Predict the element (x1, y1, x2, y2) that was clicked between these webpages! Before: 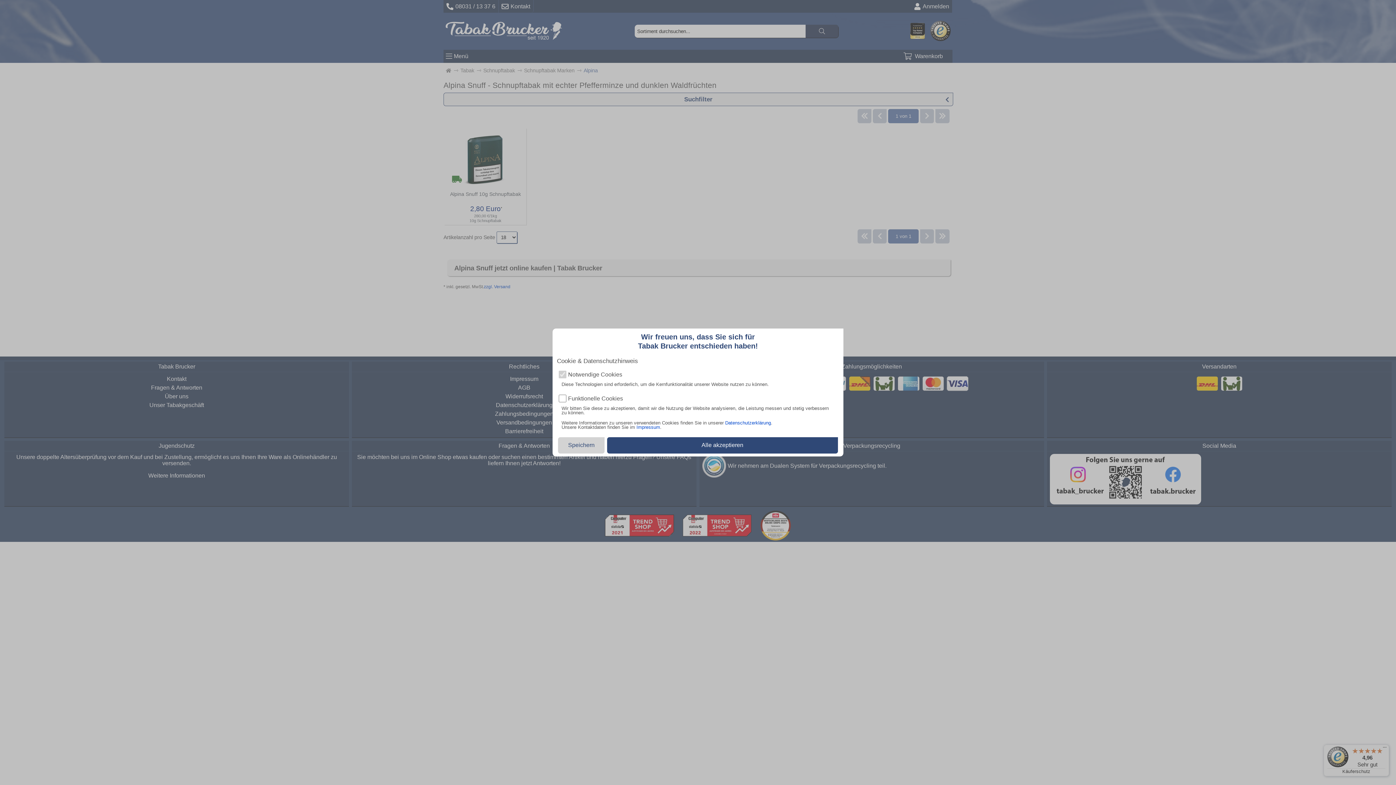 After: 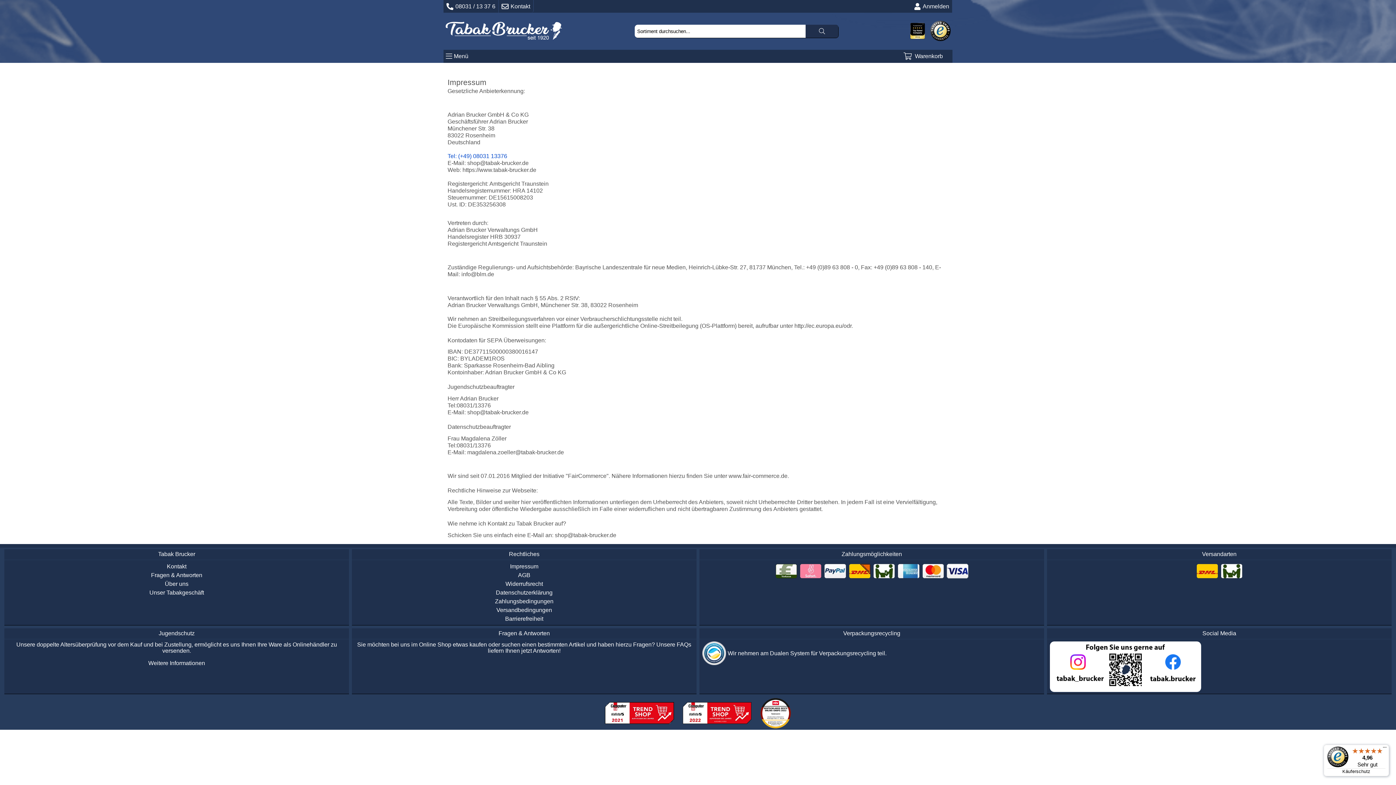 Action: label: Impressum bbox: (636, 424, 660, 430)